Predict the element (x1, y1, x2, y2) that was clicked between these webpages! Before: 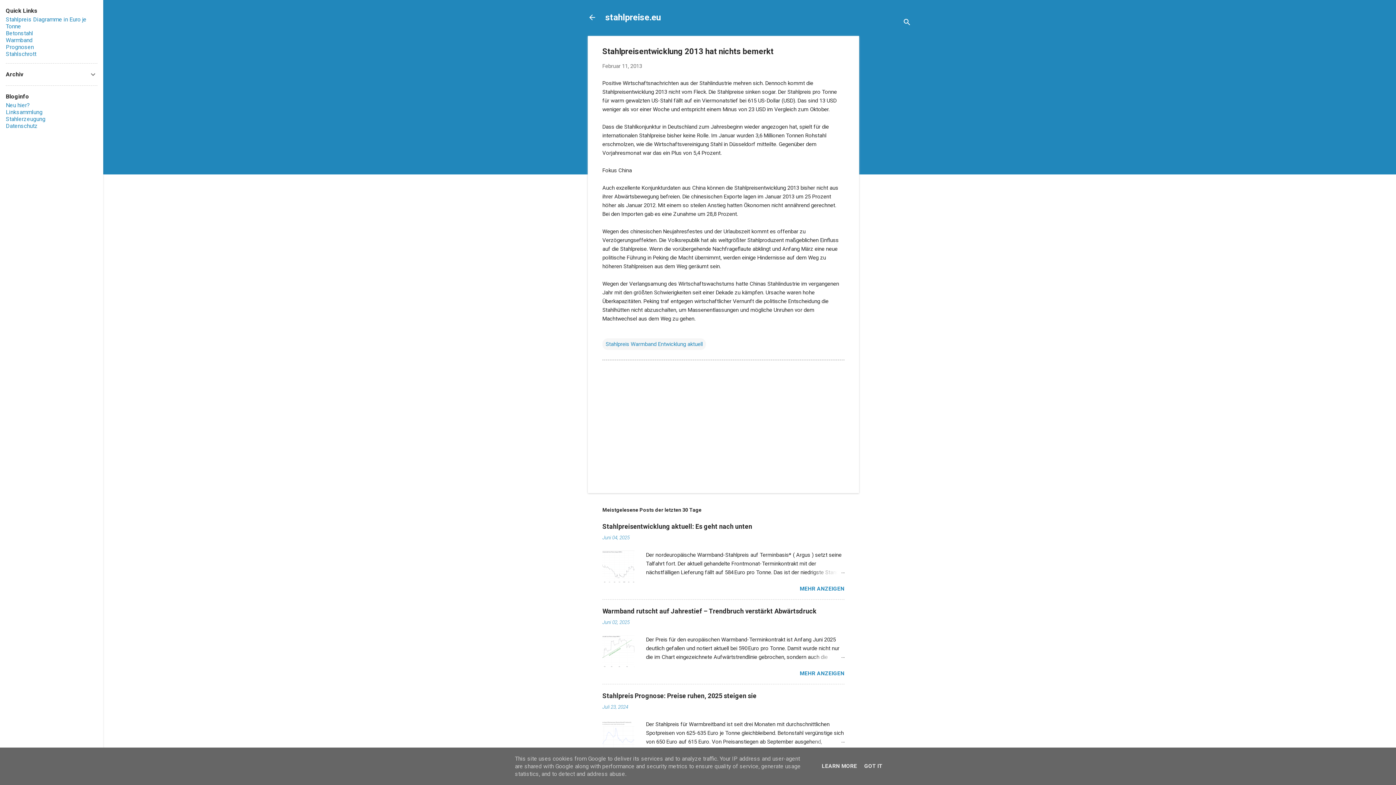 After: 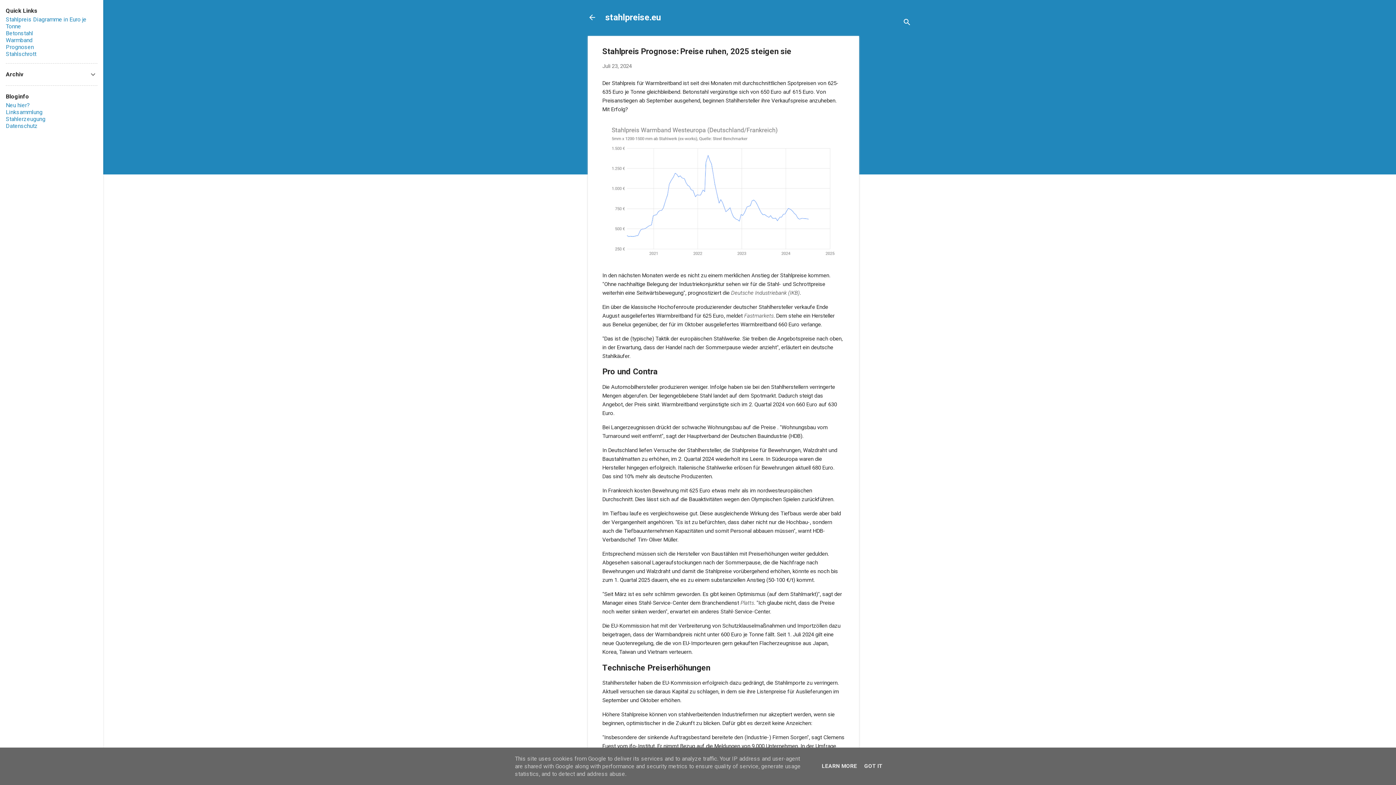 Action: label: Stahlpreis Prognose: Preise ruhen, 2025 steigen sie bbox: (602, 692, 756, 700)